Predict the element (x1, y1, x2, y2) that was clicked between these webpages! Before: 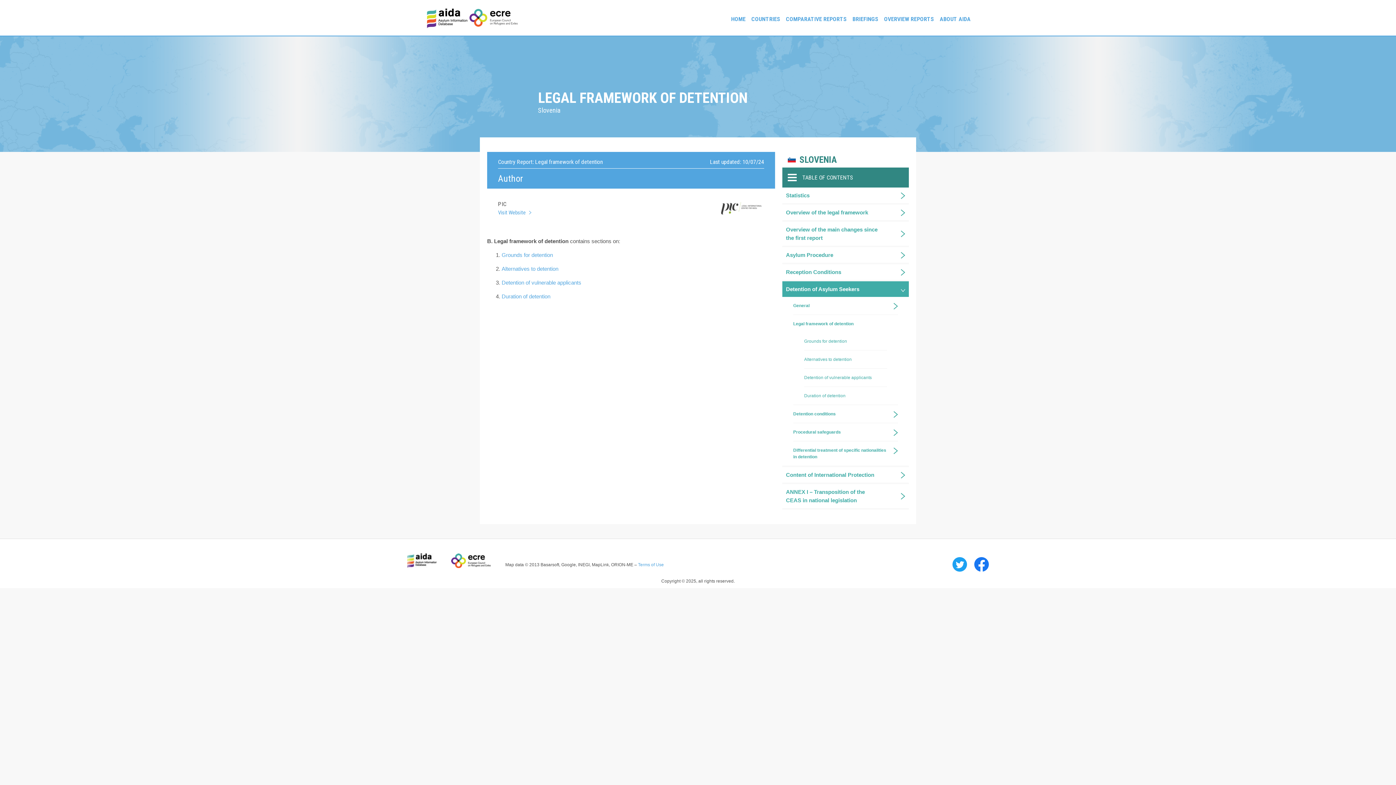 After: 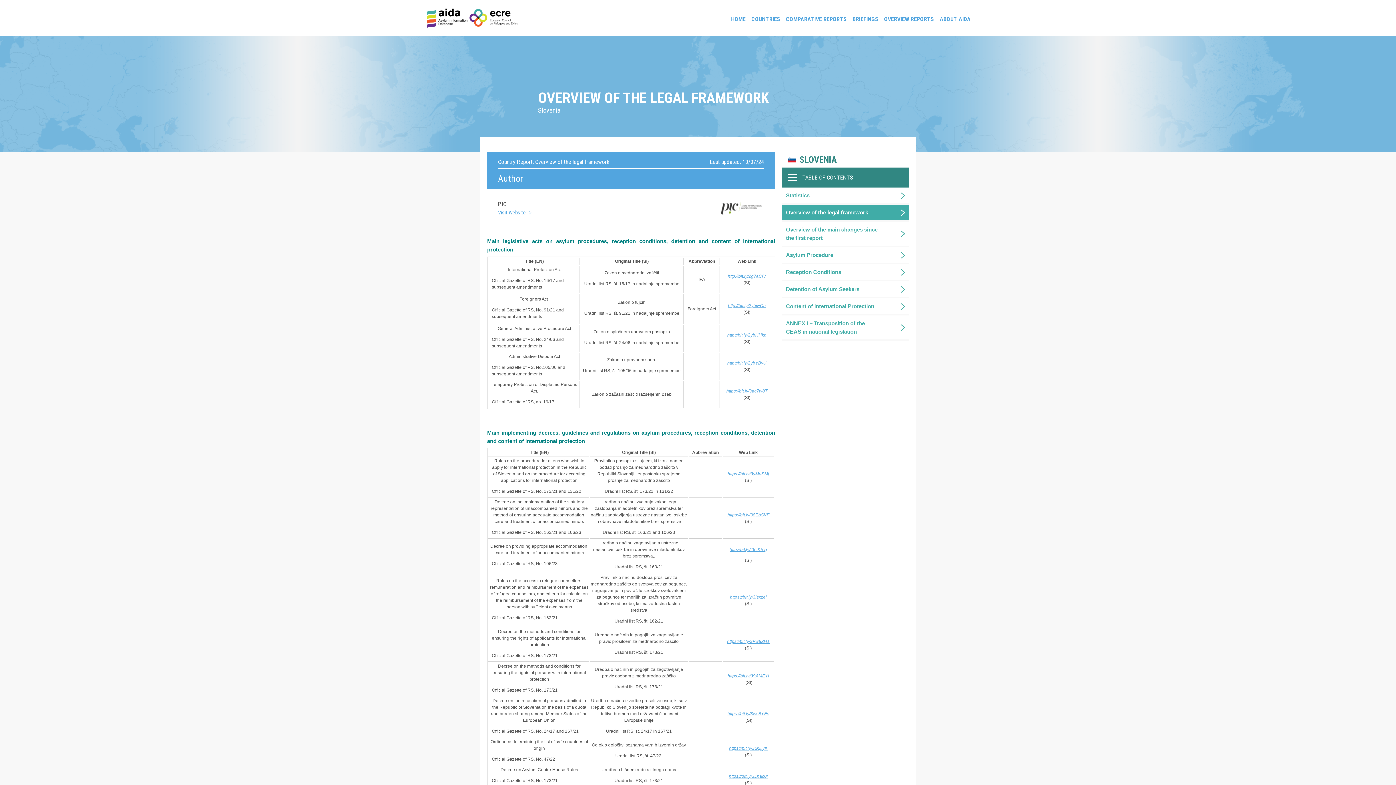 Action: label: Overview of the legal framework bbox: (782, 204, 883, 220)